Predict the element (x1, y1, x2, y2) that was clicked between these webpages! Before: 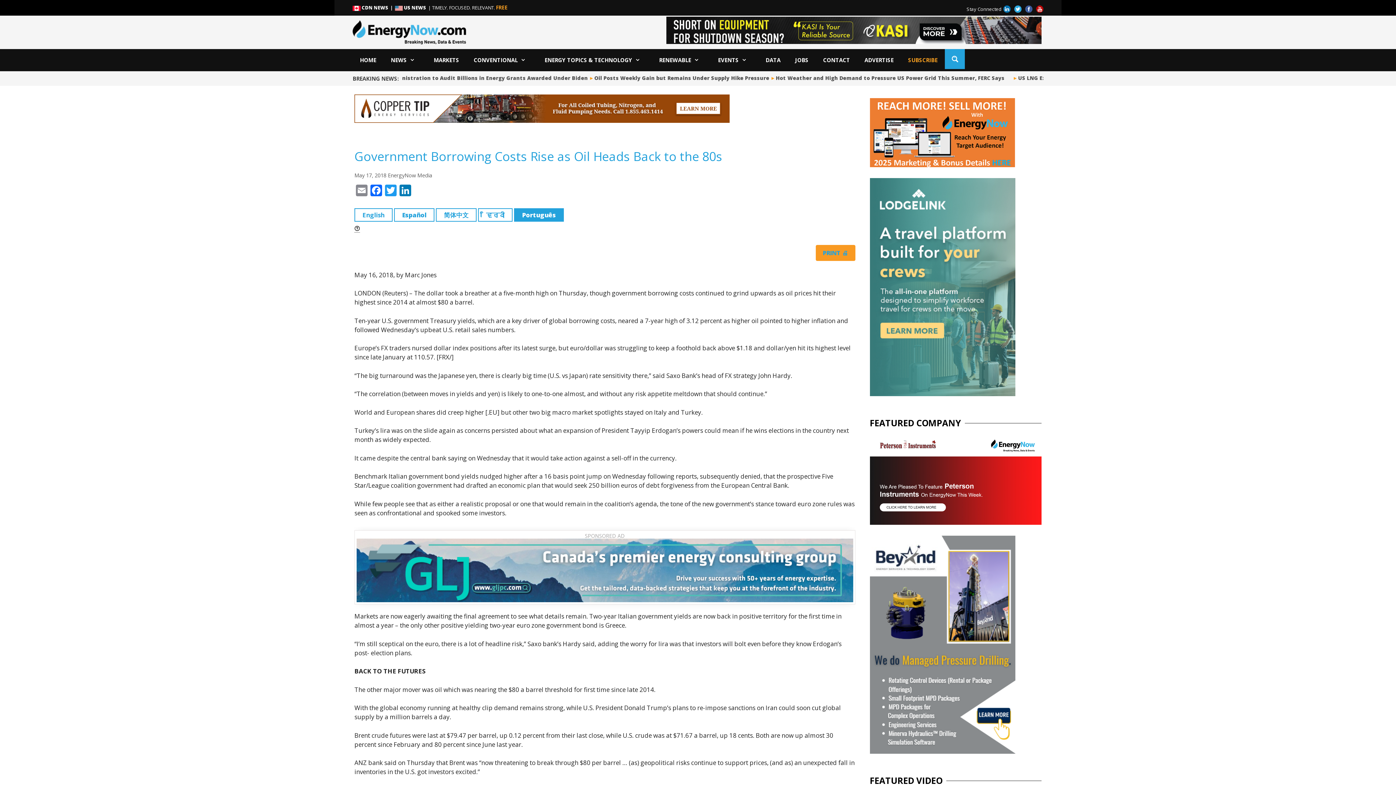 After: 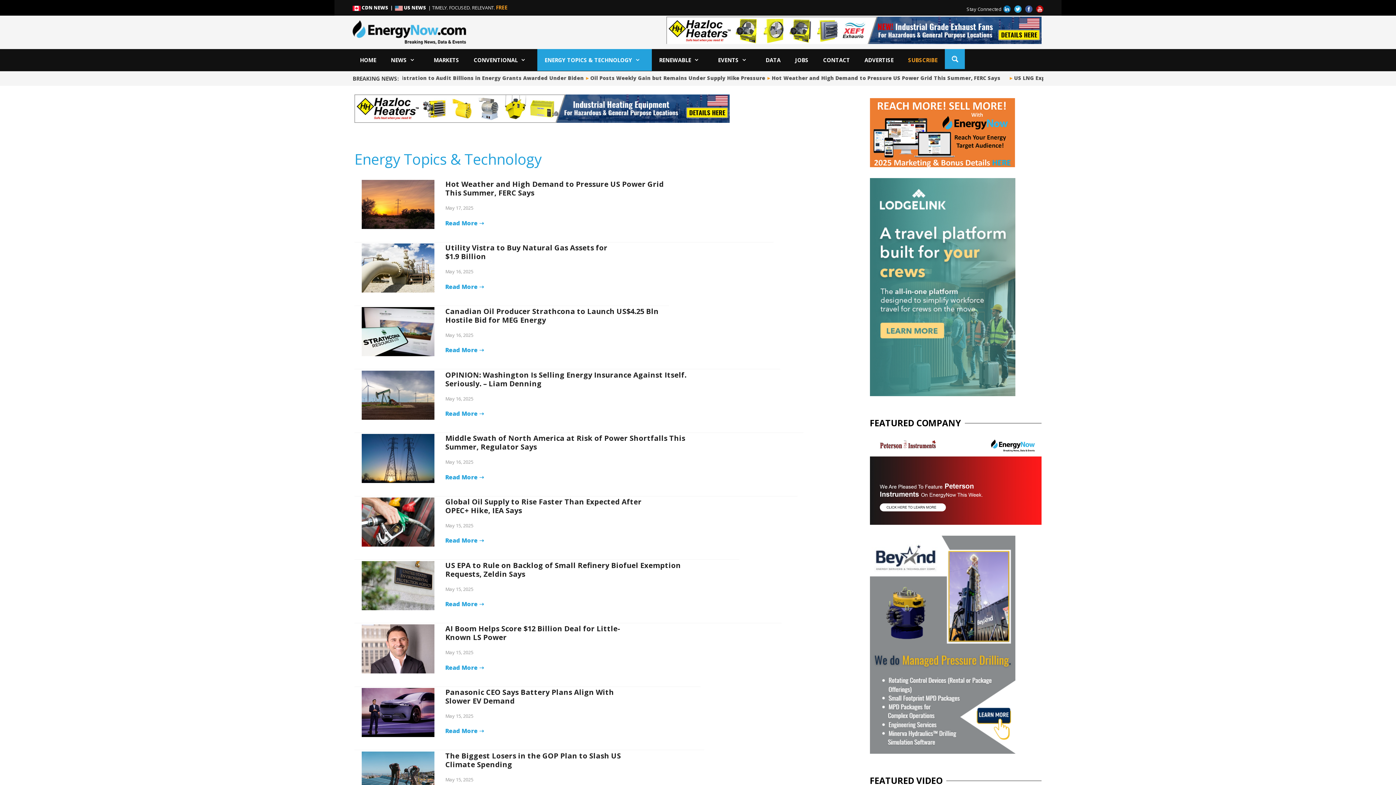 Action: label: ENERGY TOPICS & TECHNOLOGY bbox: (537, 48, 652, 70)